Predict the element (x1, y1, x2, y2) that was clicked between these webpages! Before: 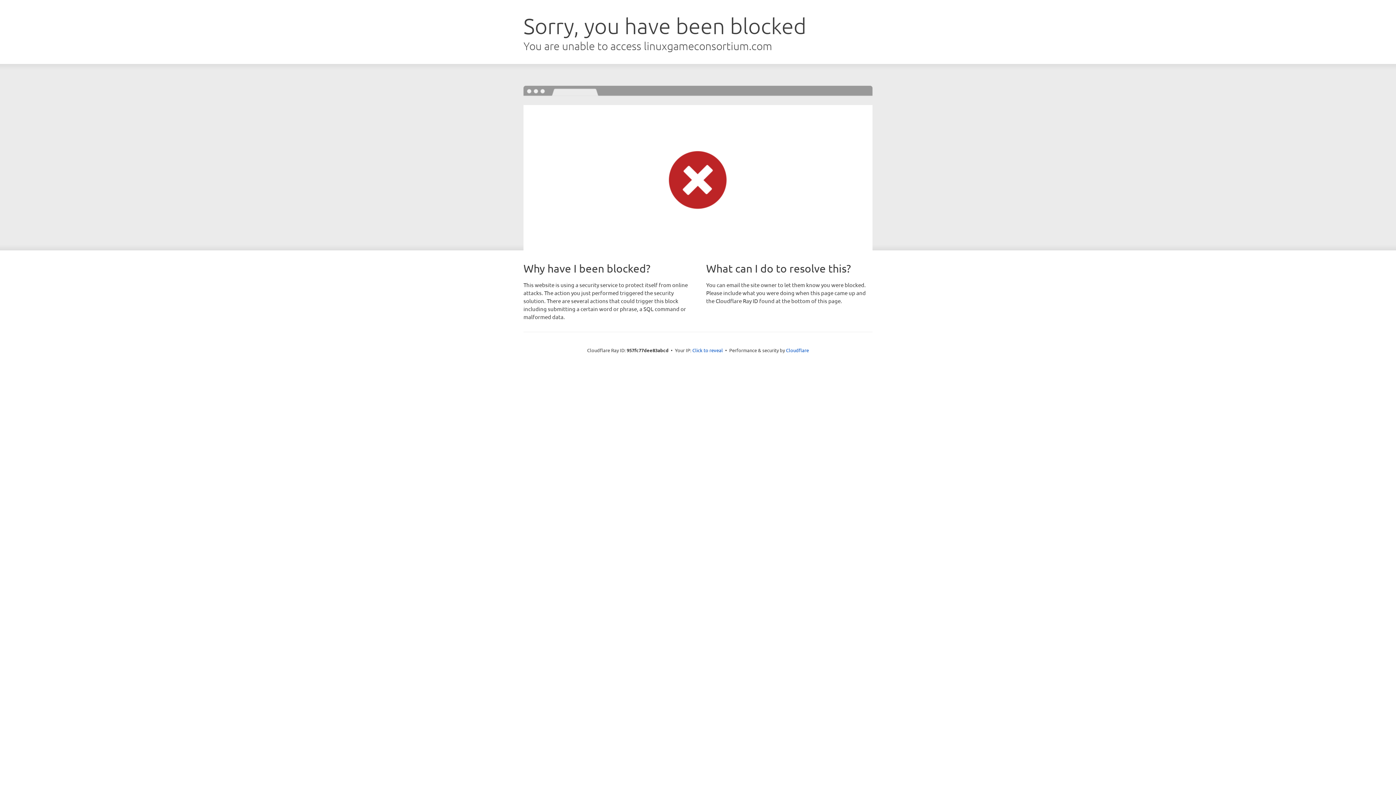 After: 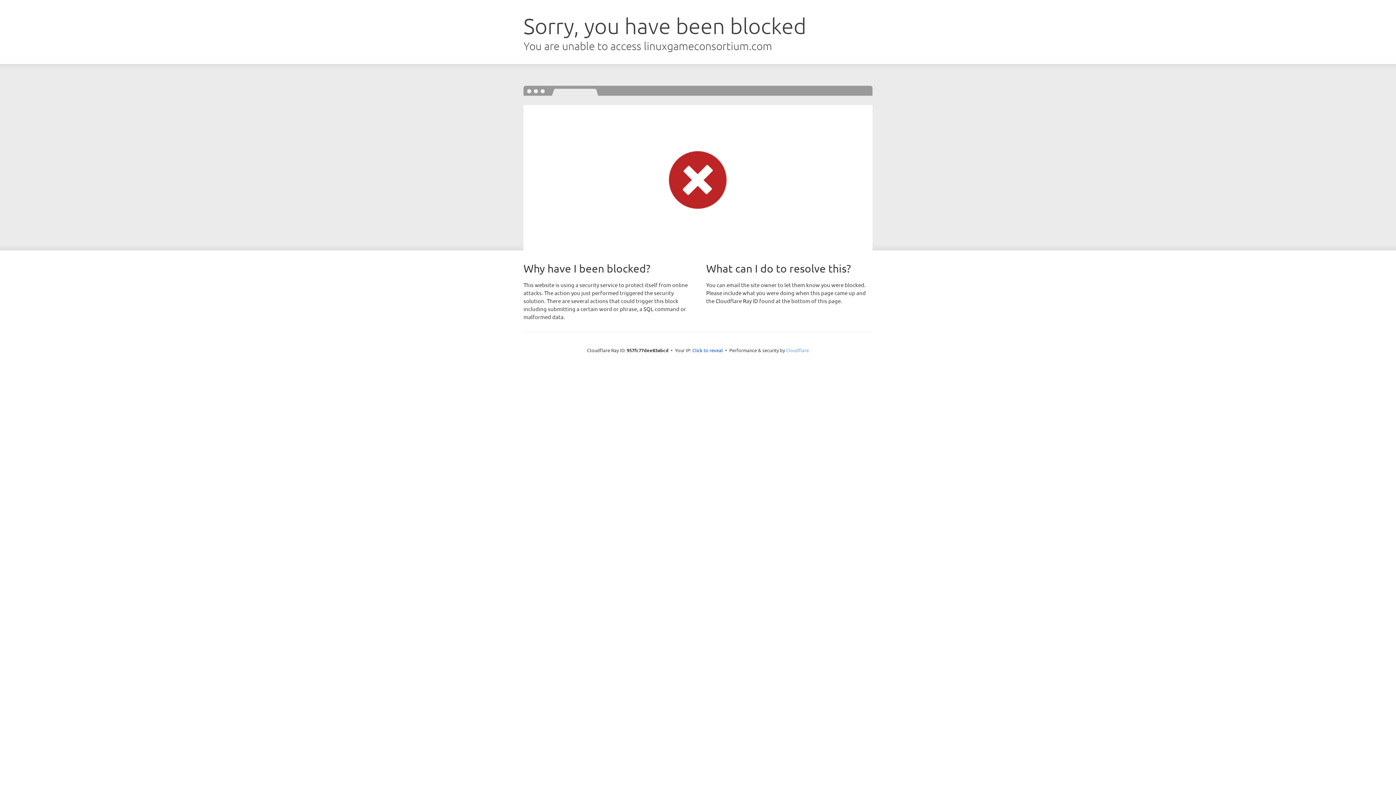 Action: label: Cloudflare bbox: (786, 347, 809, 353)